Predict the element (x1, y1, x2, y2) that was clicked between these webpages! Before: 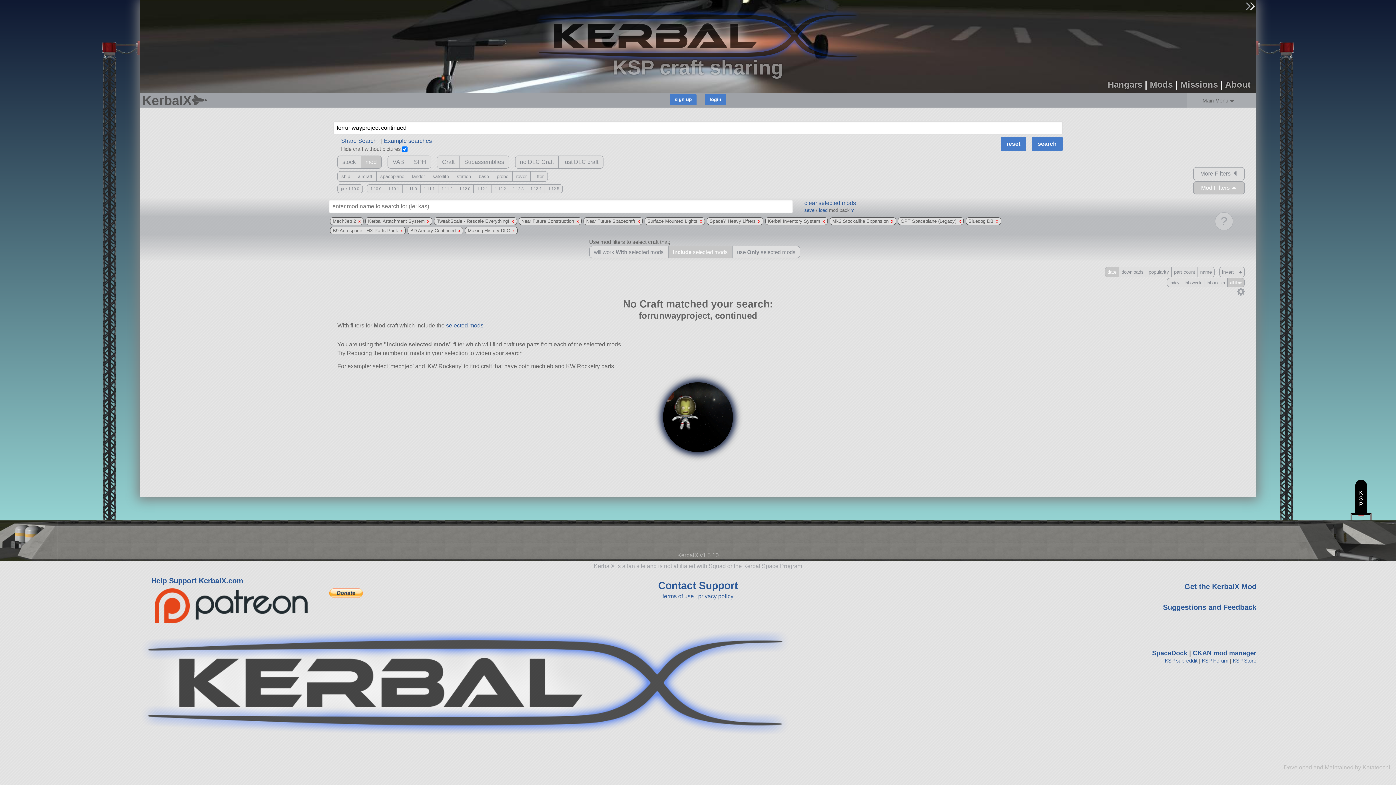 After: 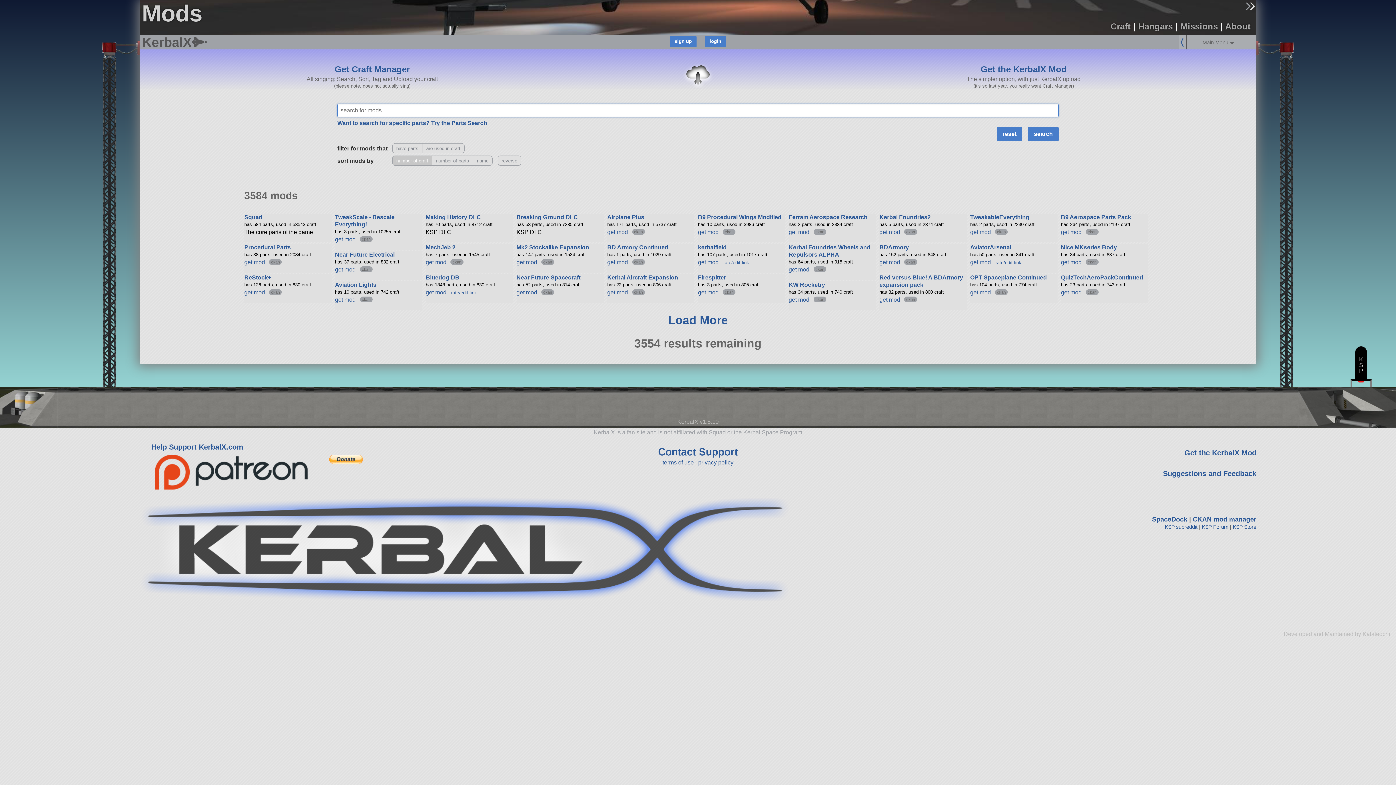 Action: bbox: (1150, 79, 1173, 89) label: Mods